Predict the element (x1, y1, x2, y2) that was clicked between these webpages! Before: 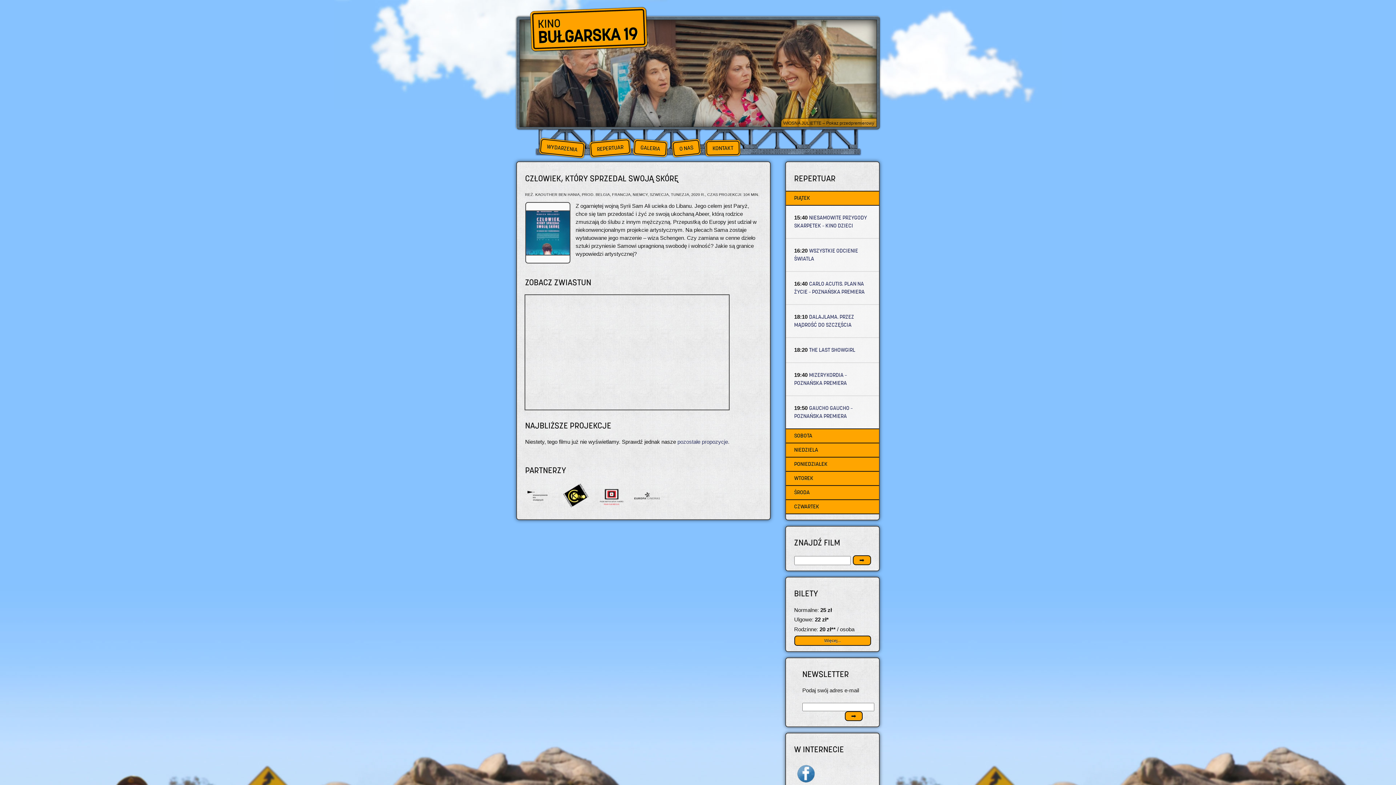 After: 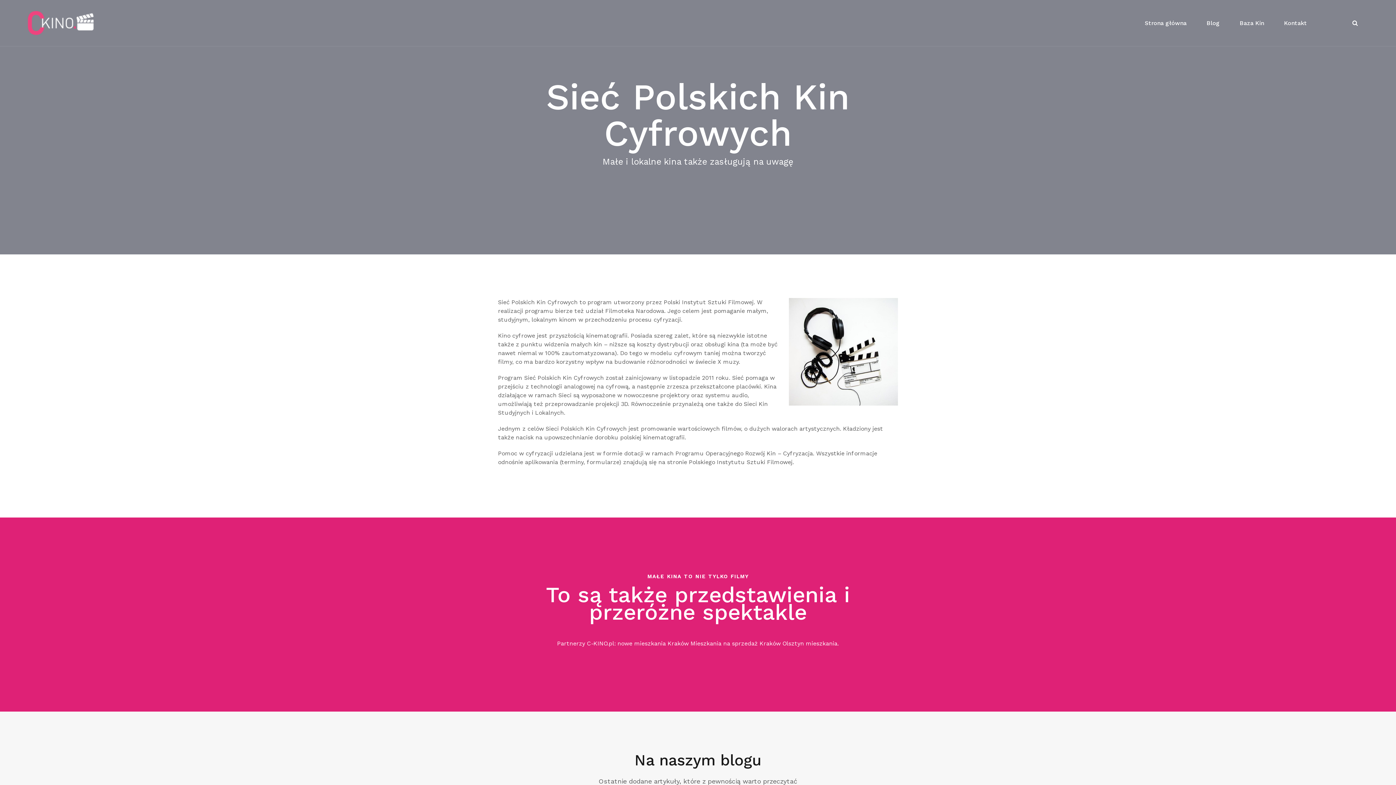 Action: bbox: (563, 484, 594, 507)